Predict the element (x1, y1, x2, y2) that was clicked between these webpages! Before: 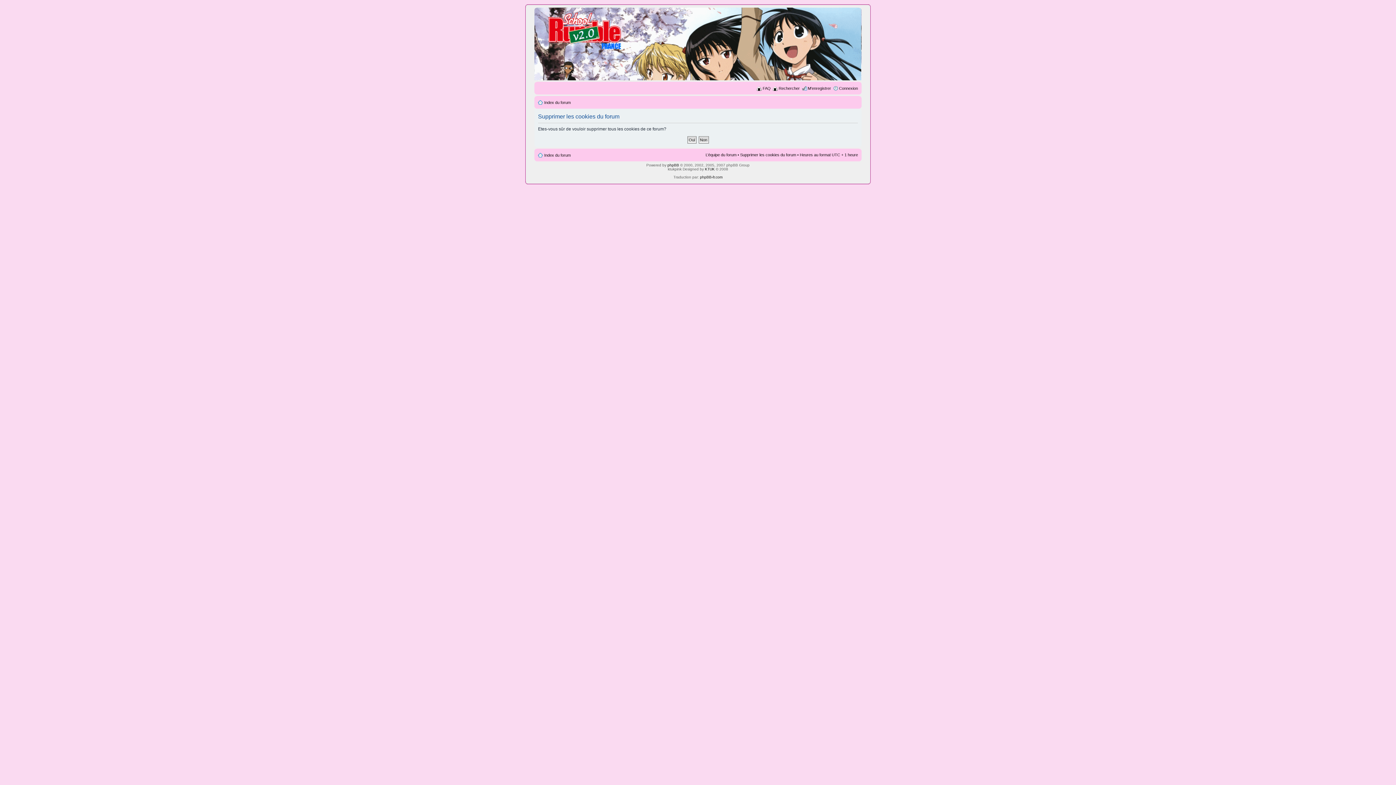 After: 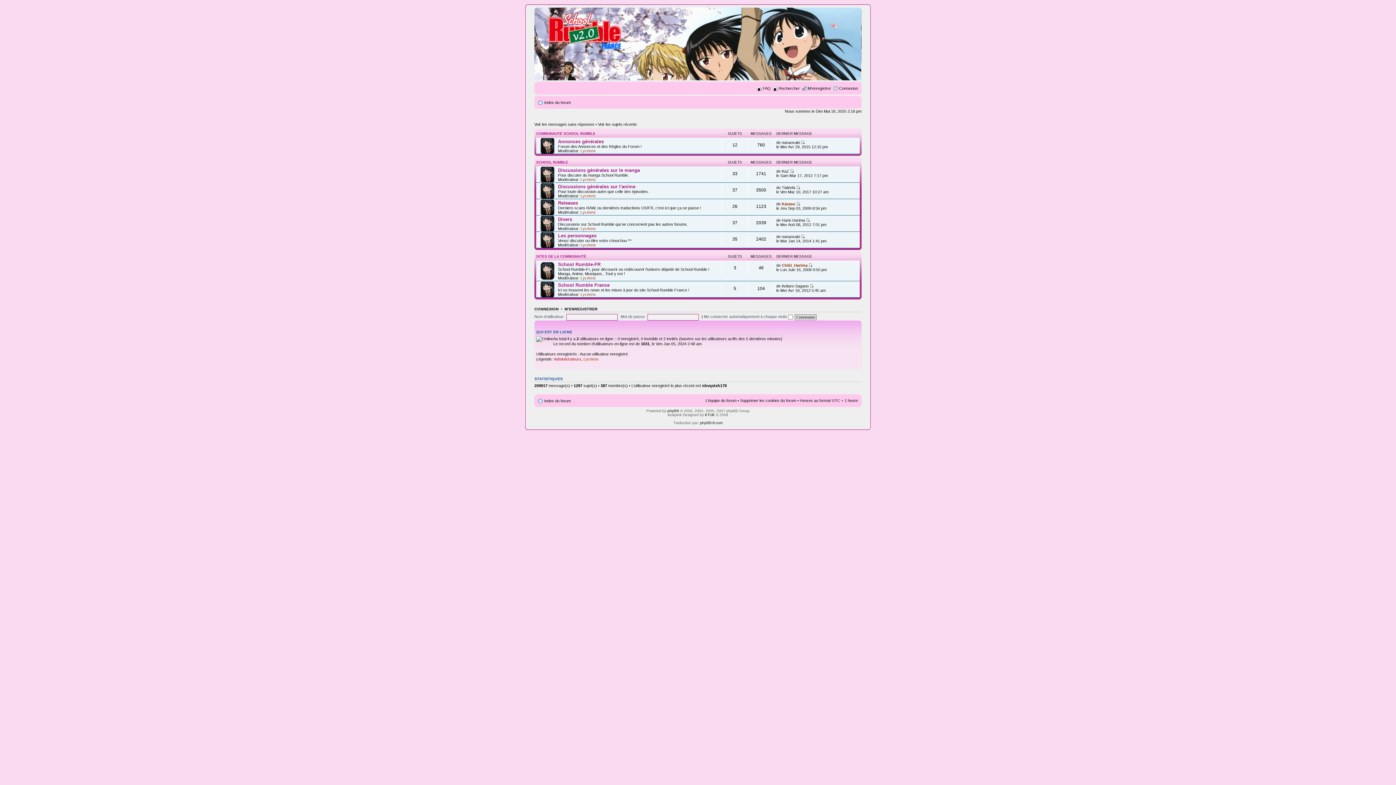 Action: label: Index du forum bbox: (544, 153, 570, 157)